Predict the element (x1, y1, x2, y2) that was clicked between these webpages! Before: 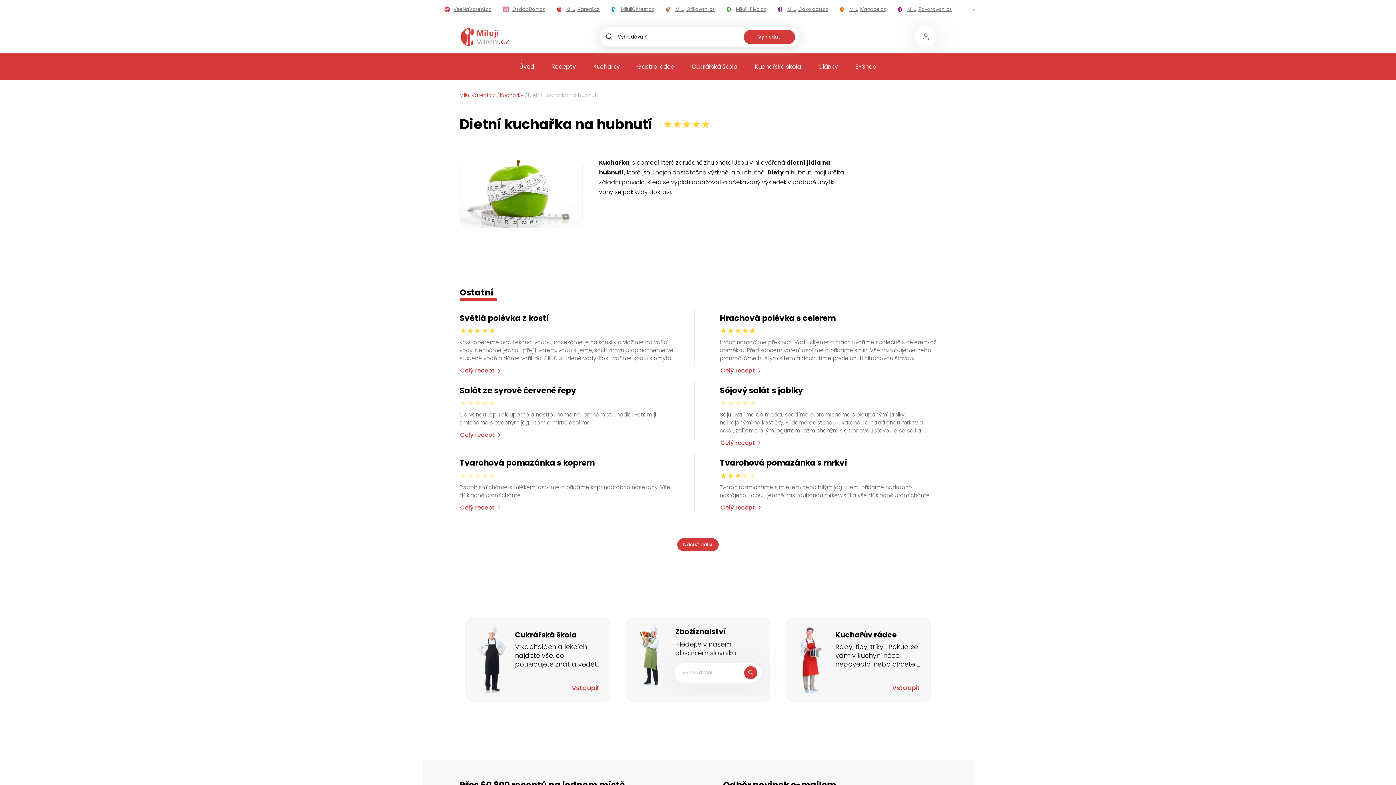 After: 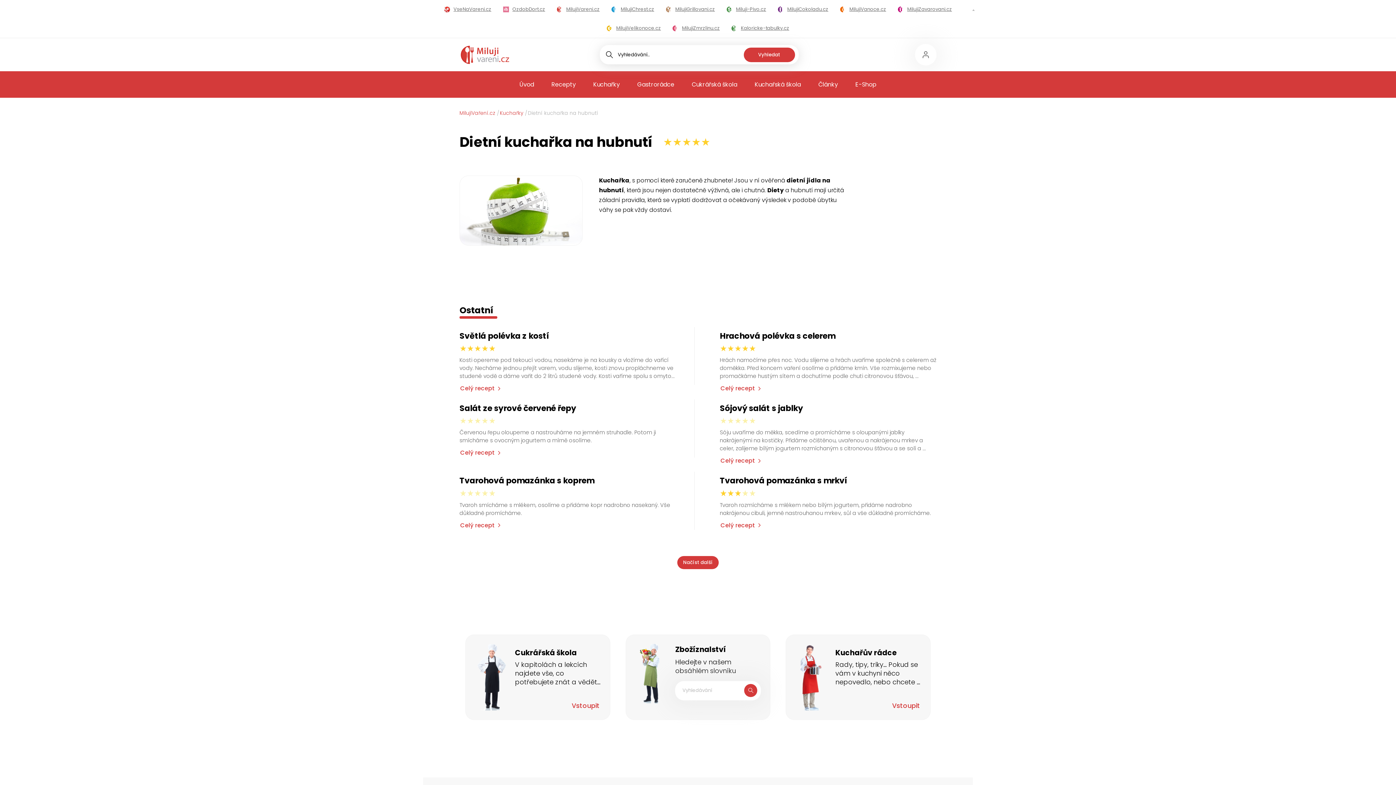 Action: bbox: (967, 0, 980, 20)